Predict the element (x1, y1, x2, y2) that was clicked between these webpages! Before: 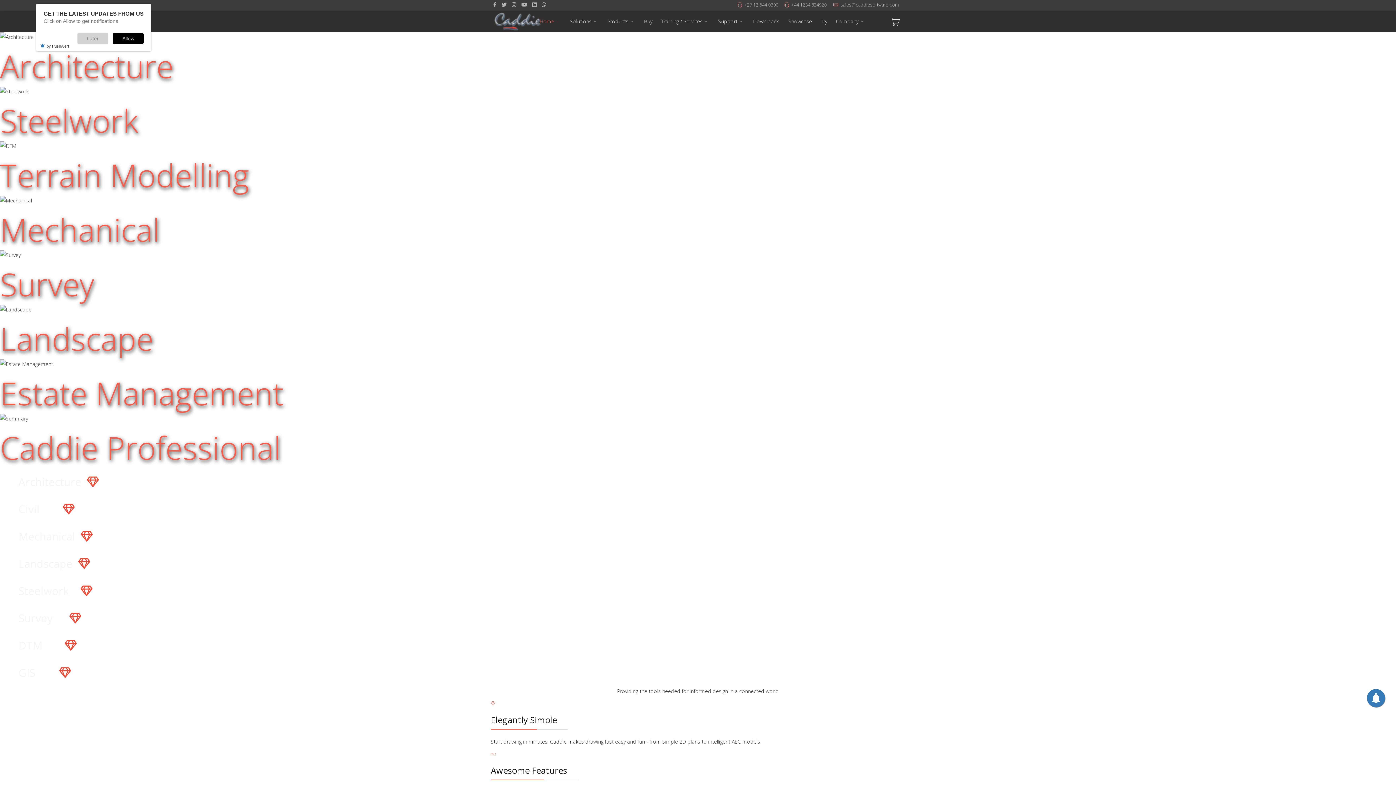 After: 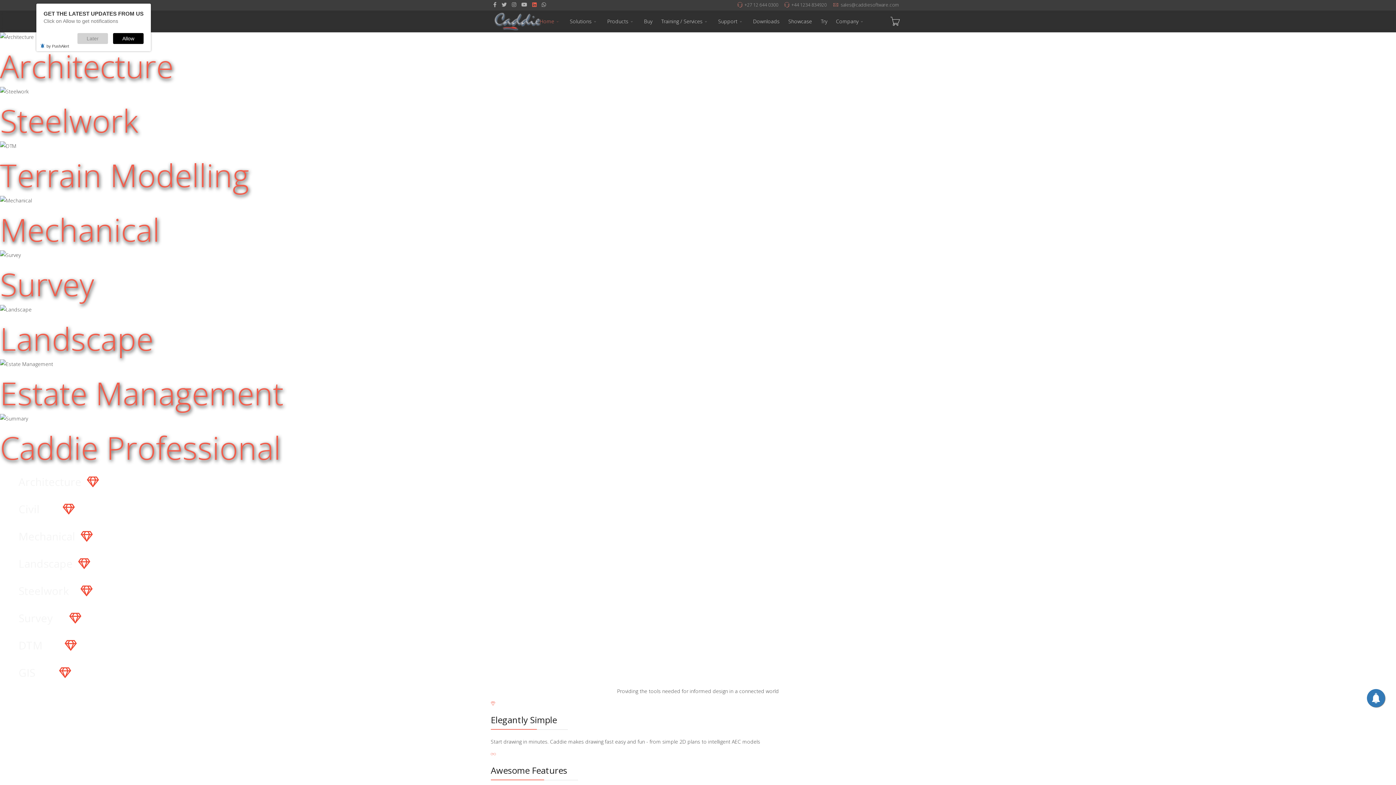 Action: bbox: (532, 1, 536, 8) label: LinkedIn